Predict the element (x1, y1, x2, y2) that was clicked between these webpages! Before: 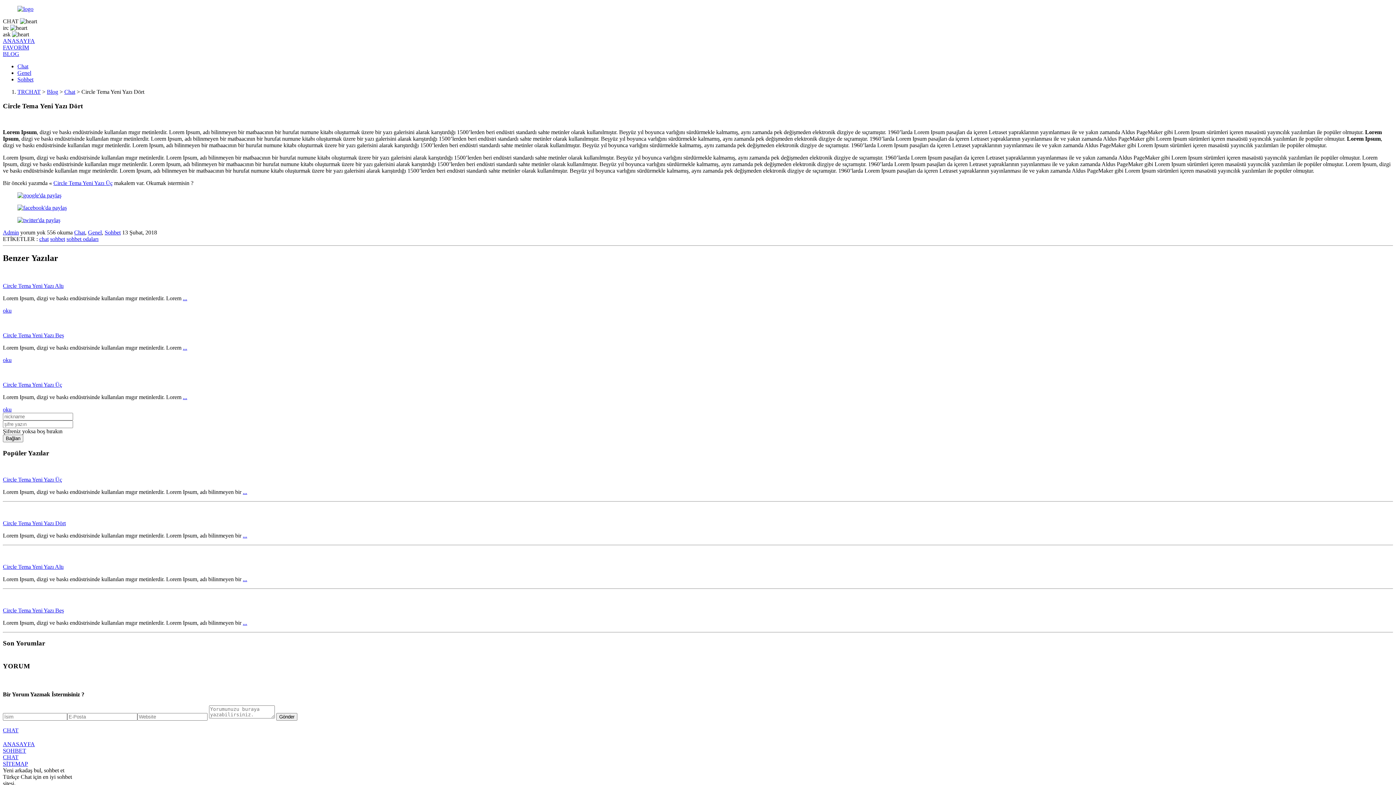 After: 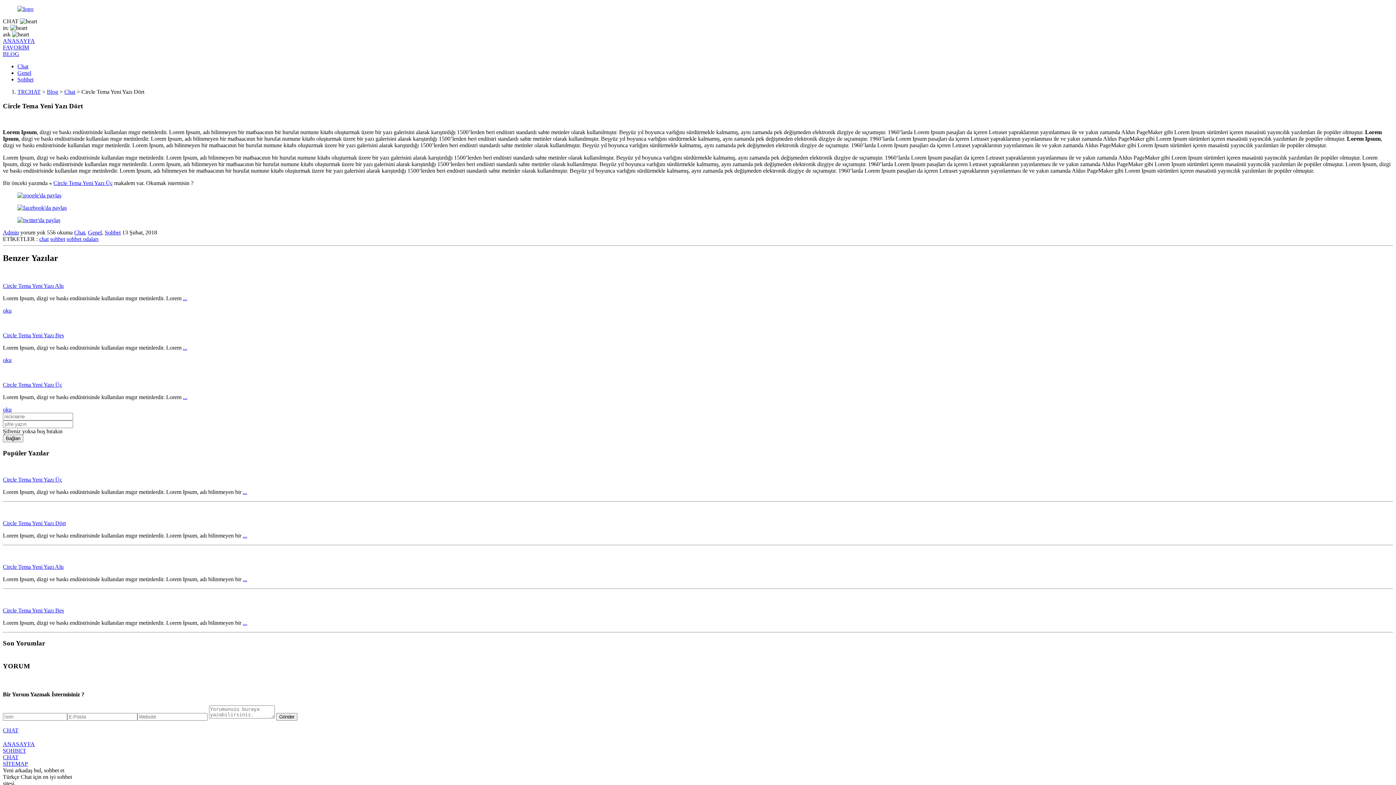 Action: bbox: (17, 217, 60, 223)